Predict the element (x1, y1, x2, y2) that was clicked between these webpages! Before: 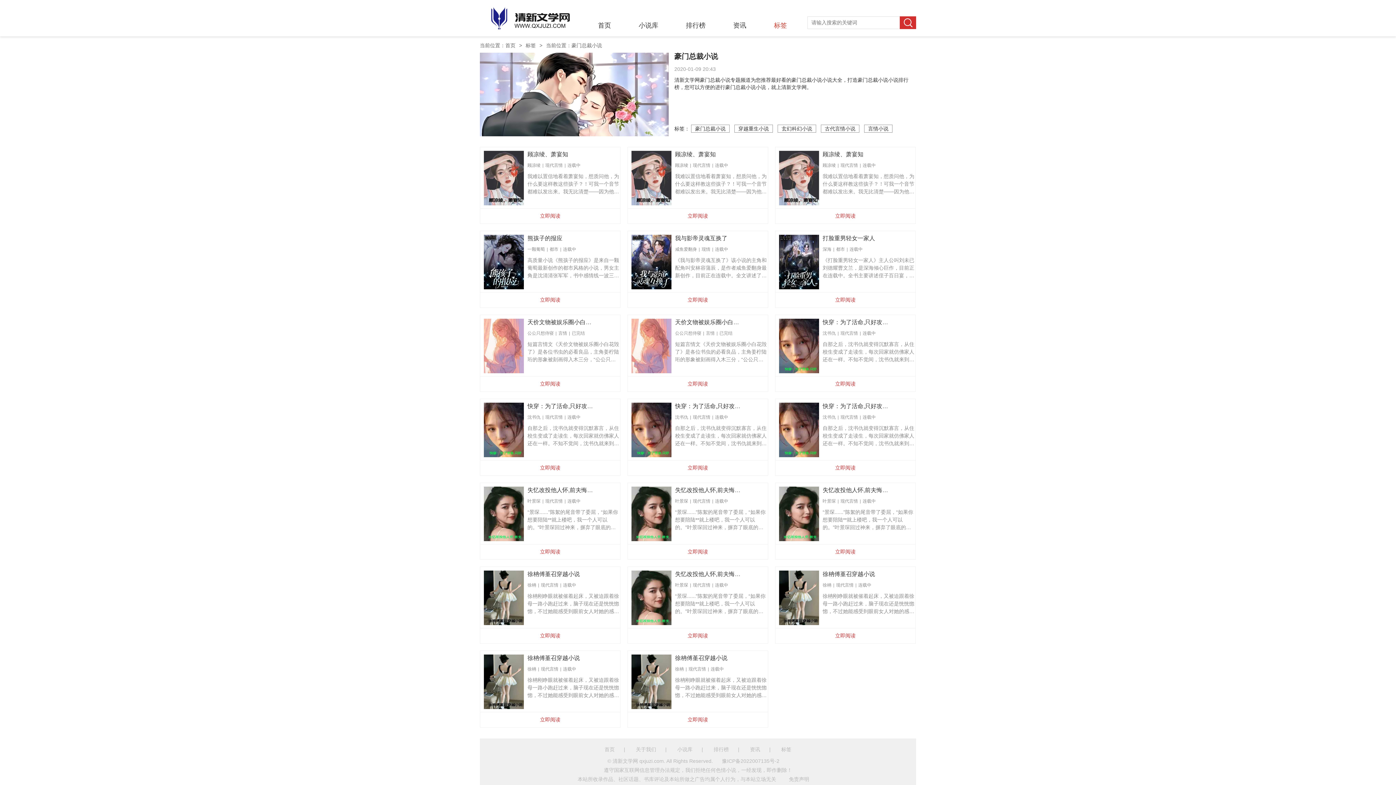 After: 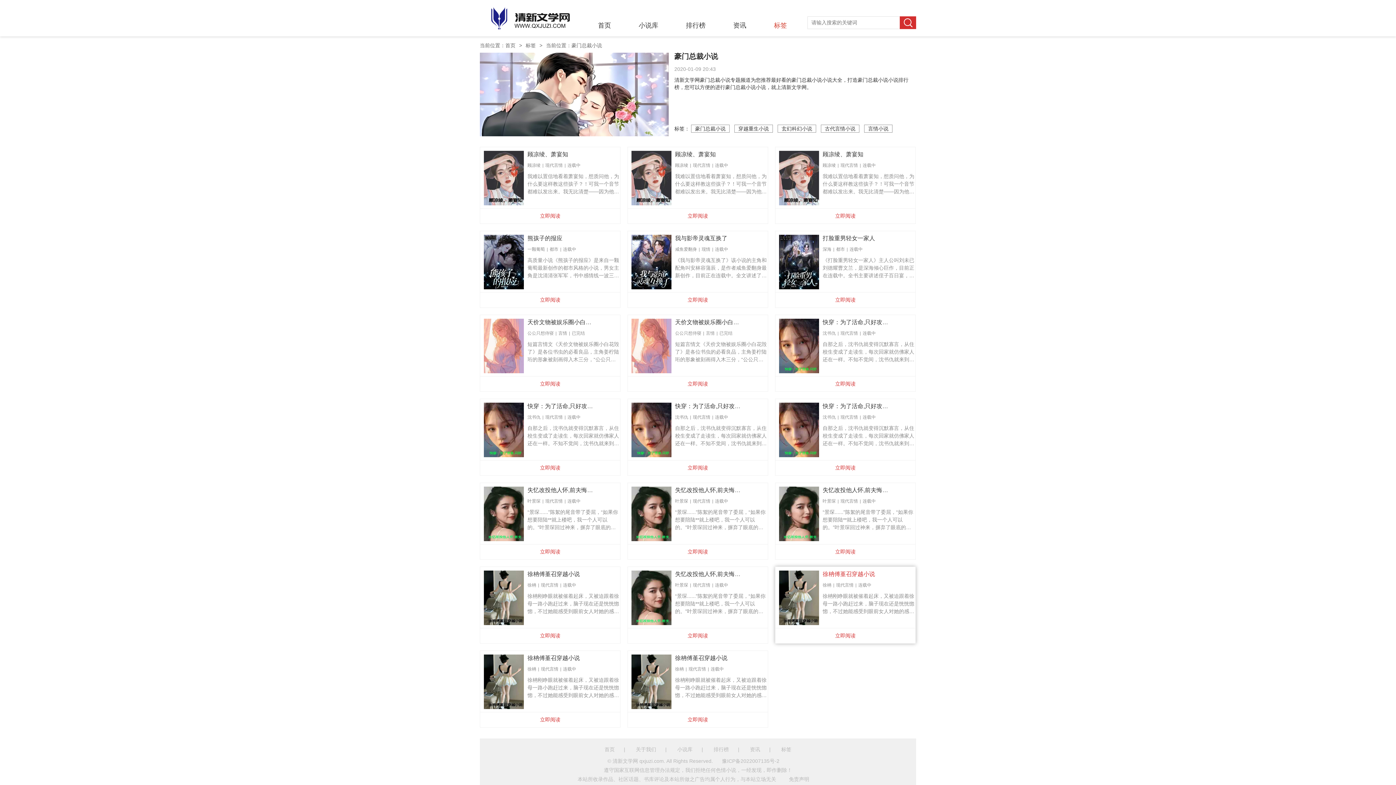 Action: label: 徐柟傅堇召穿越小说

徐柟|现代言情|连载中

徐柟刚睁眼就被催着起床，又被迫跟着徐母一路小跑赶过来，脑子现在还是恍恍惚惚，不过她能感受到眼前女人对她的感情，有迫不得已，也有恋恋不舍。...

立即阅读 bbox: (775, 570, 915, 643)